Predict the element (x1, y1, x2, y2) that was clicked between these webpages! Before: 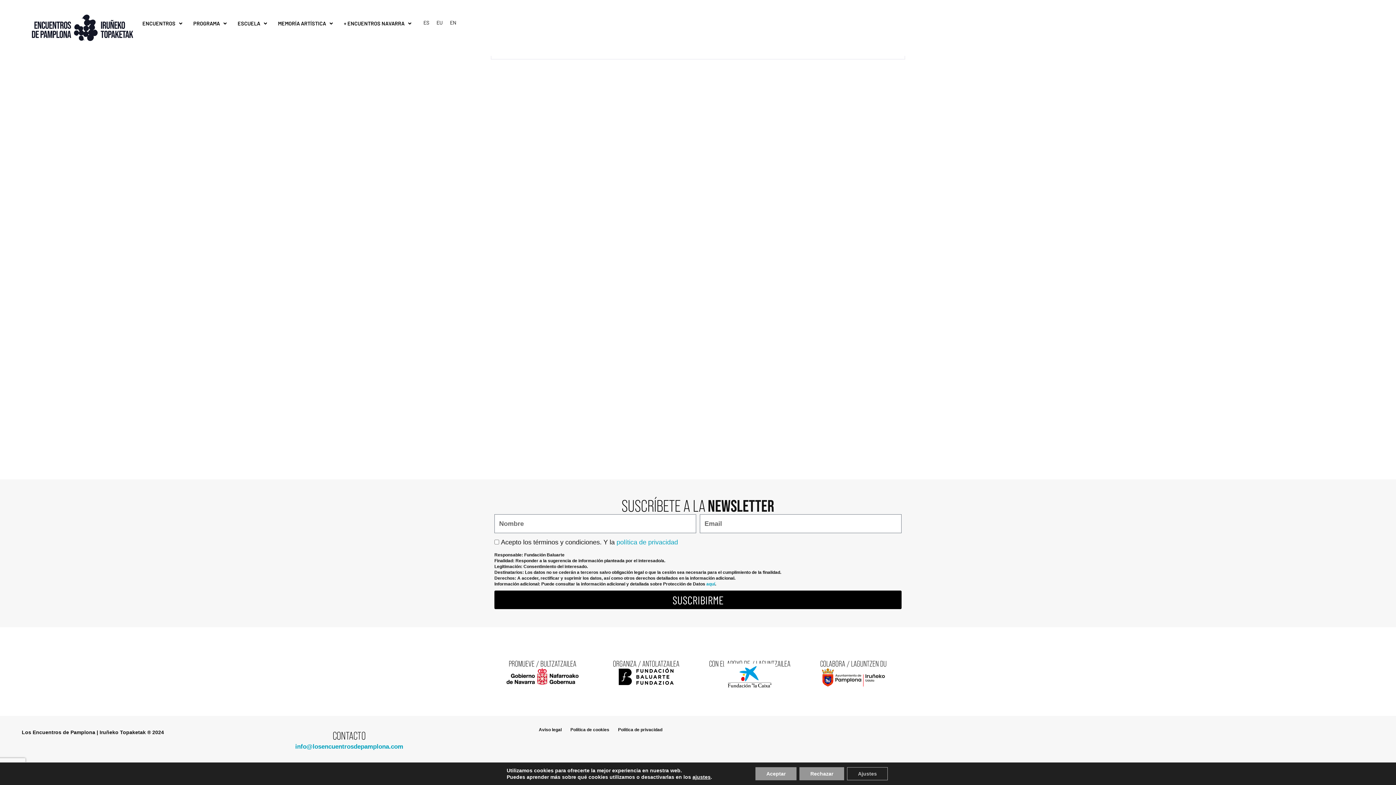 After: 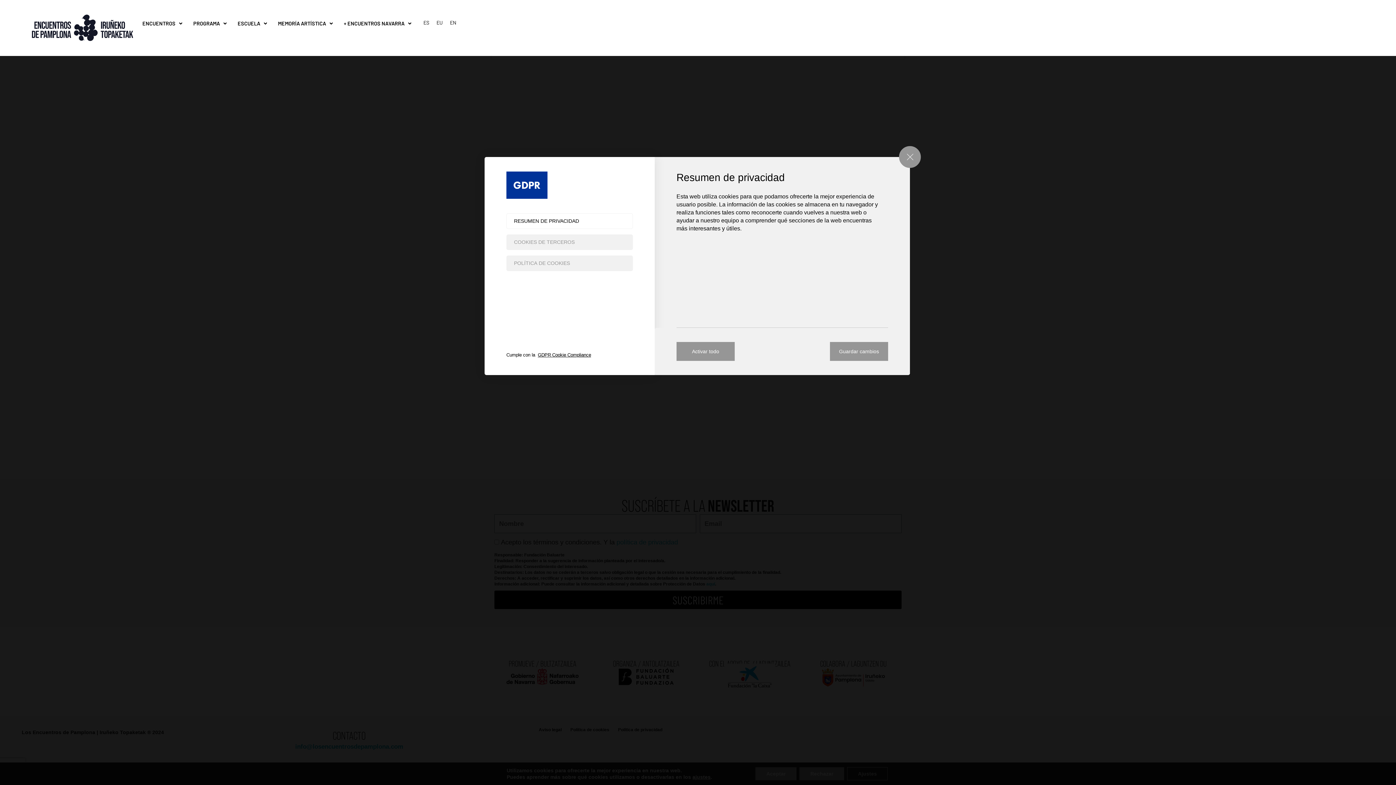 Action: label: ajustes bbox: (692, 774, 710, 780)